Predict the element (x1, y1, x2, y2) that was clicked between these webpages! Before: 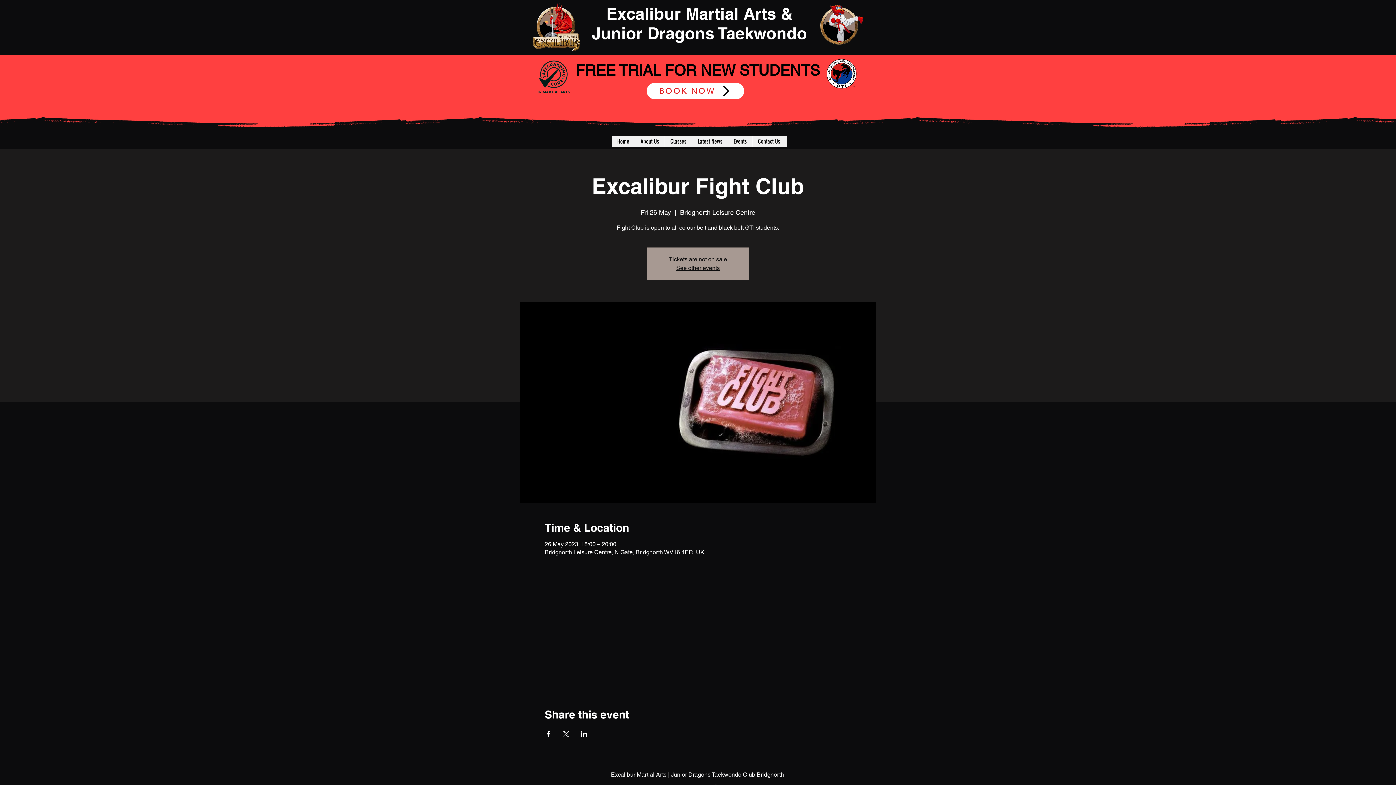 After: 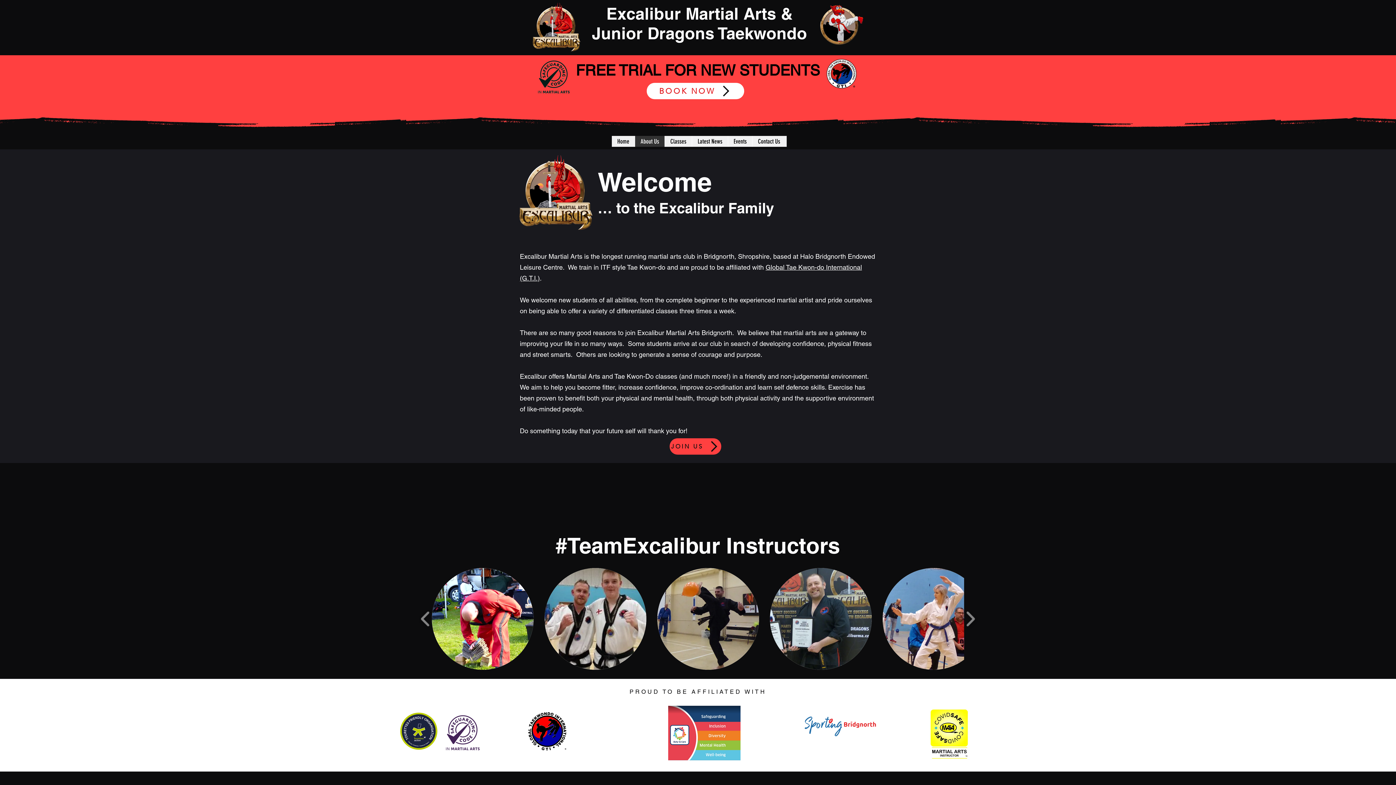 Action: label: About Us bbox: (634, 136, 664, 146)